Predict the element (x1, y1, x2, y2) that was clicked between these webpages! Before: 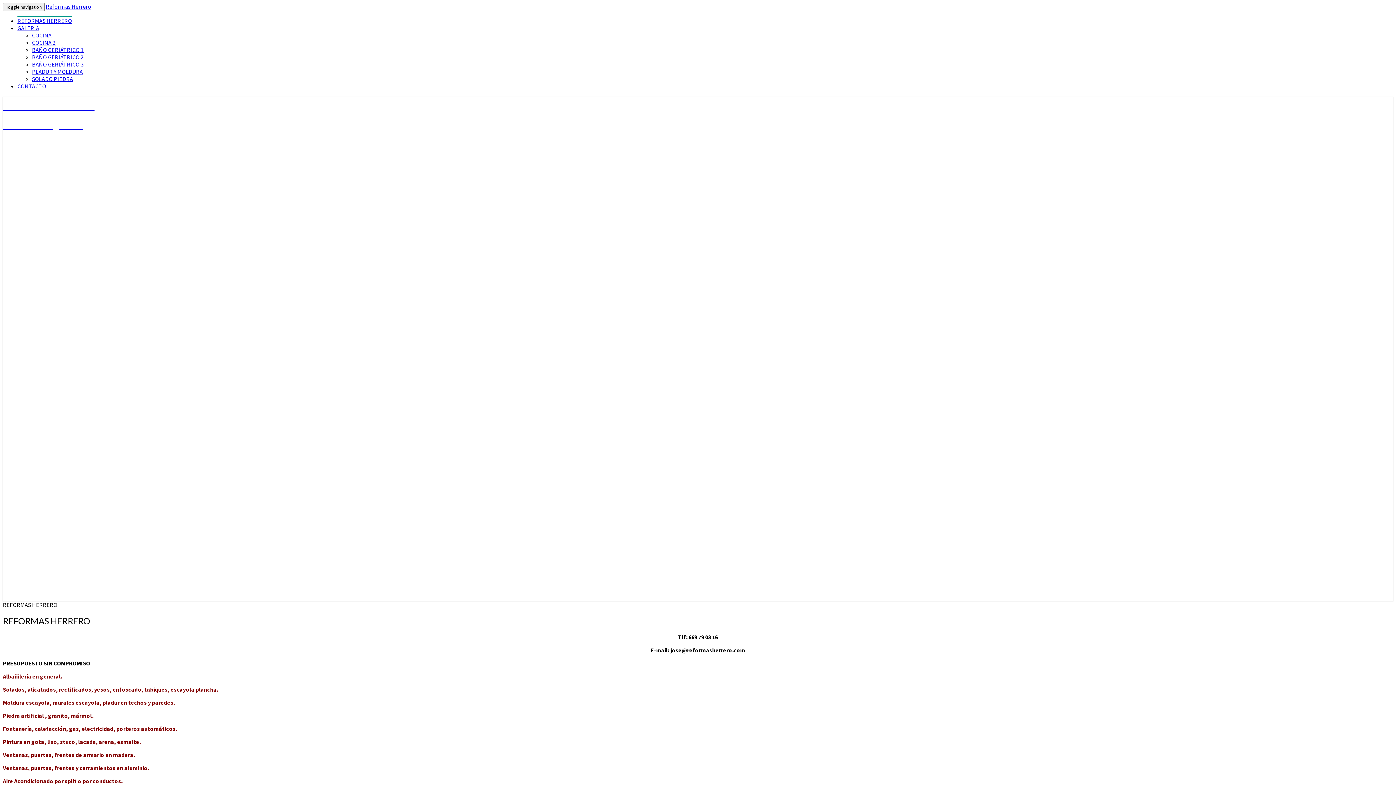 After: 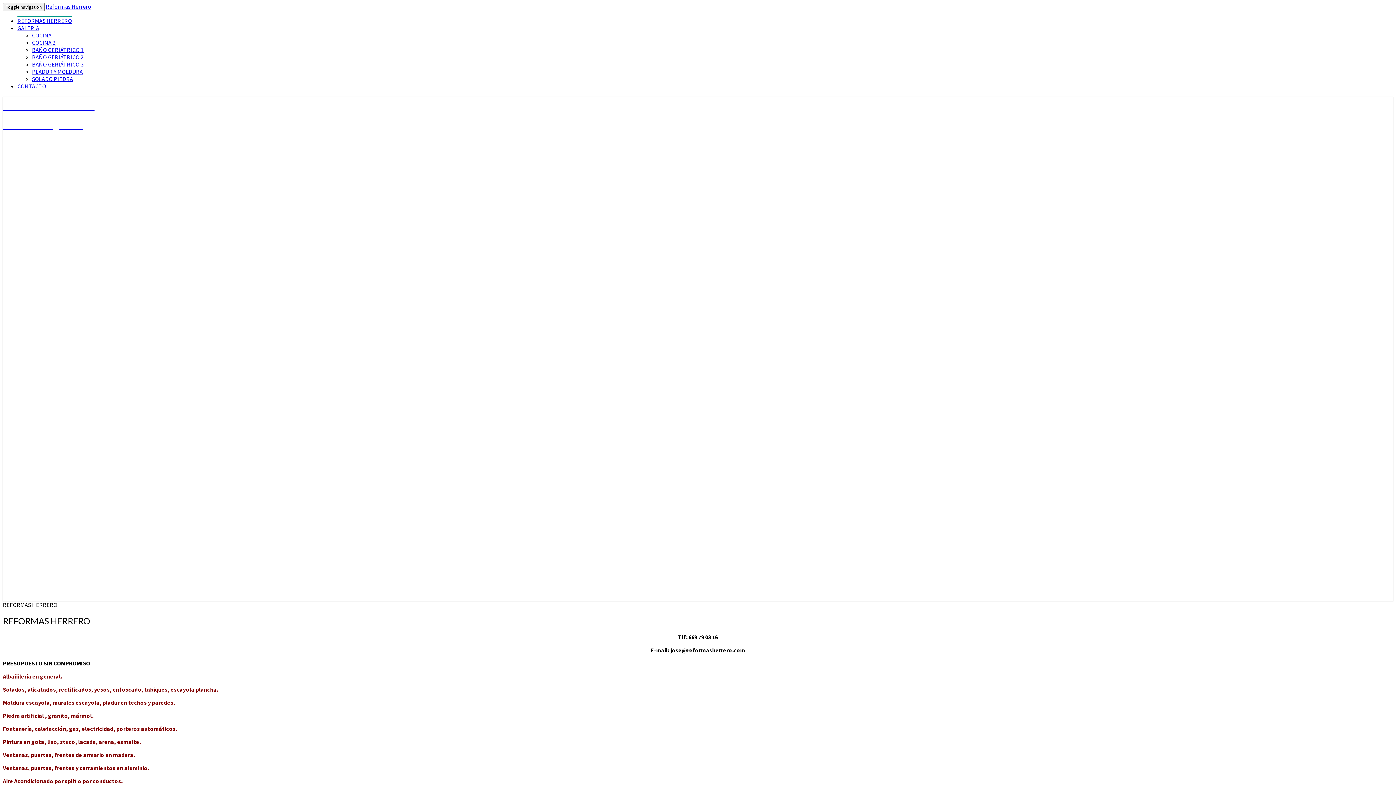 Action: label: GALERIA bbox: (17, 24, 39, 31)